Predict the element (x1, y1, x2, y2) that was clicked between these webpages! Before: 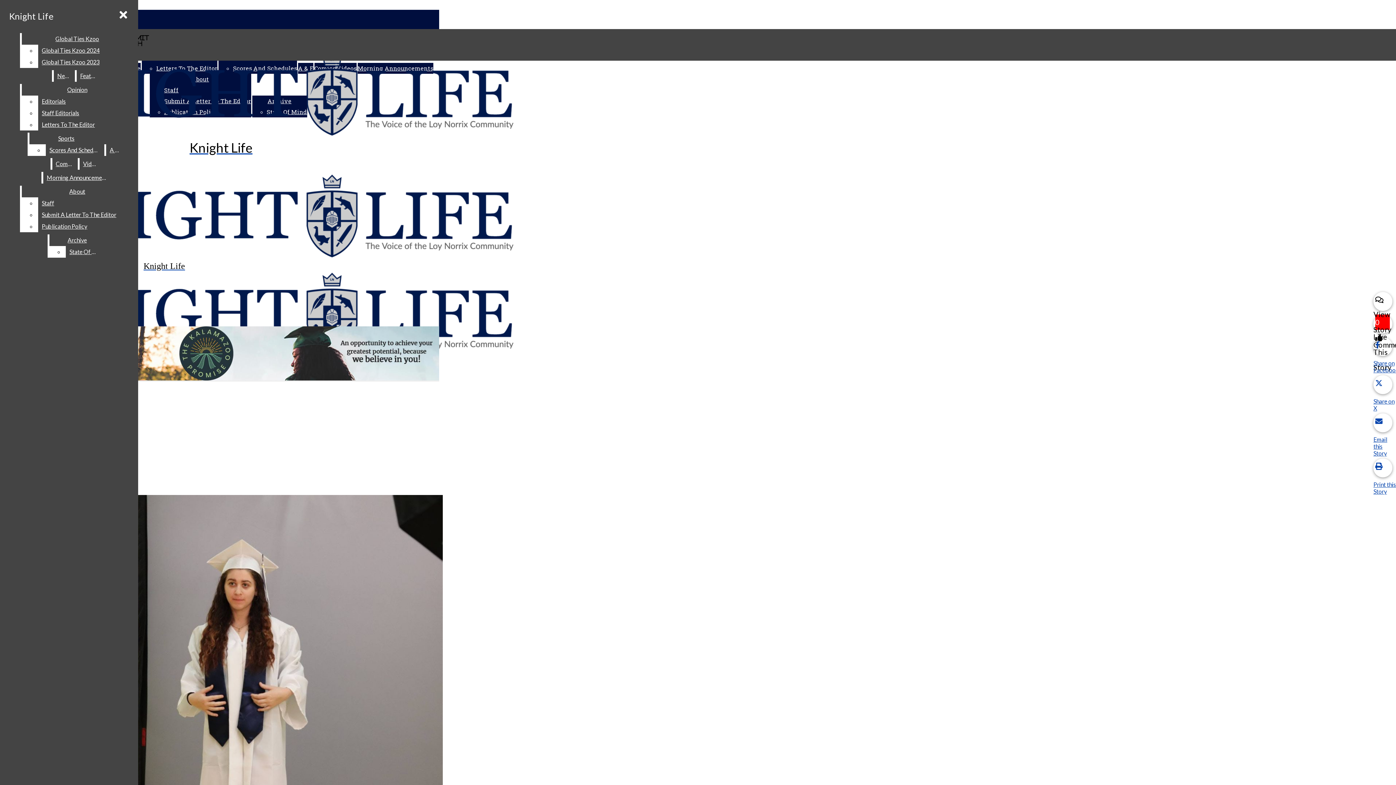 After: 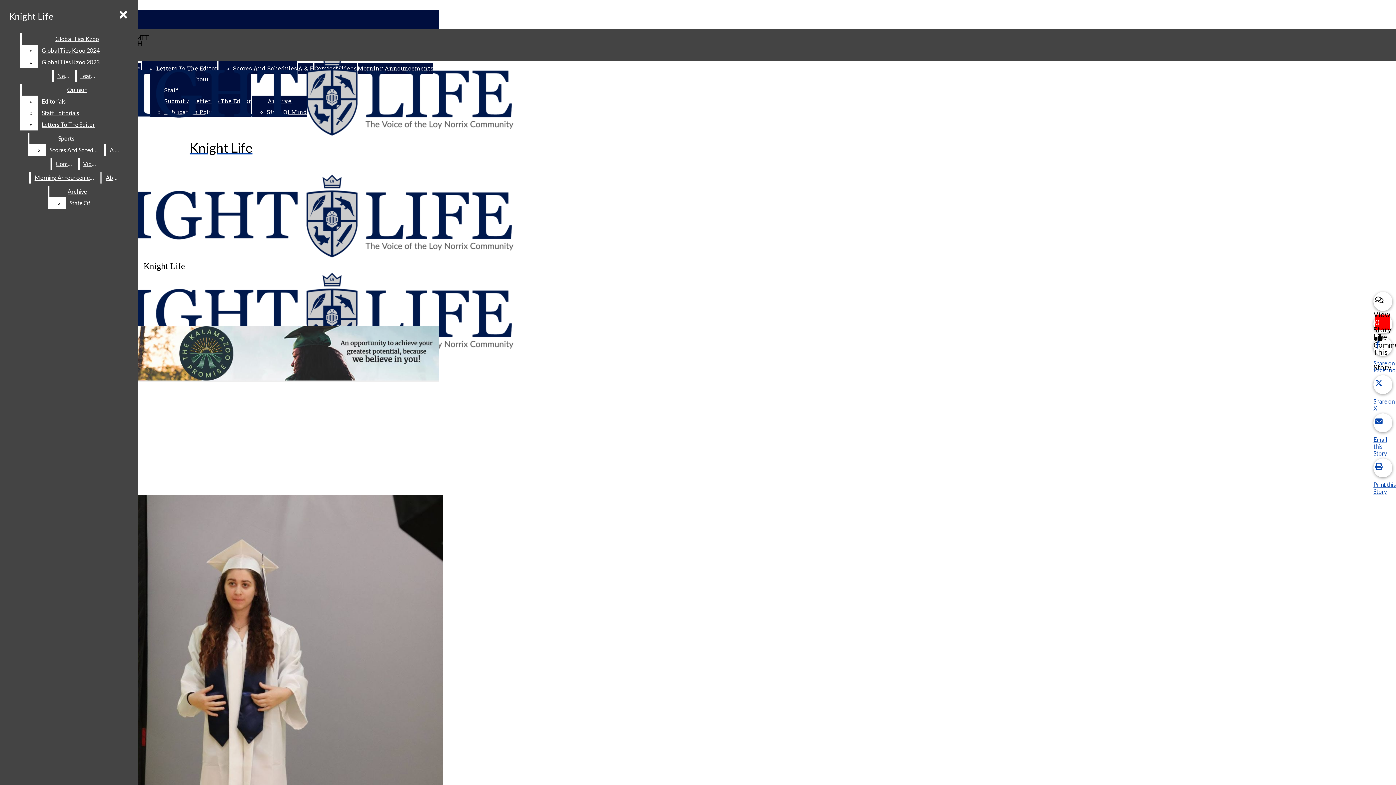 Action: label: Submit A Letter To The Editor bbox: (38, 209, 132, 220)